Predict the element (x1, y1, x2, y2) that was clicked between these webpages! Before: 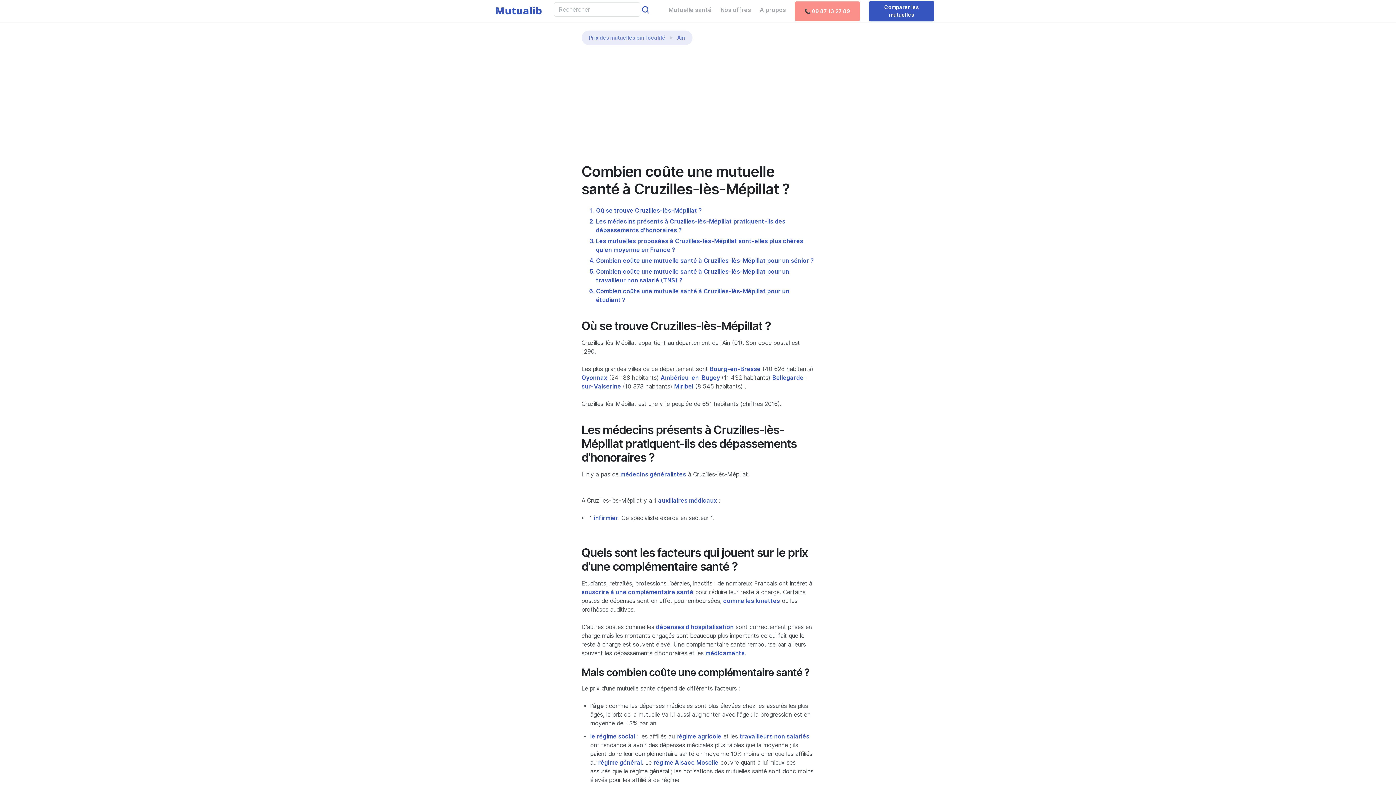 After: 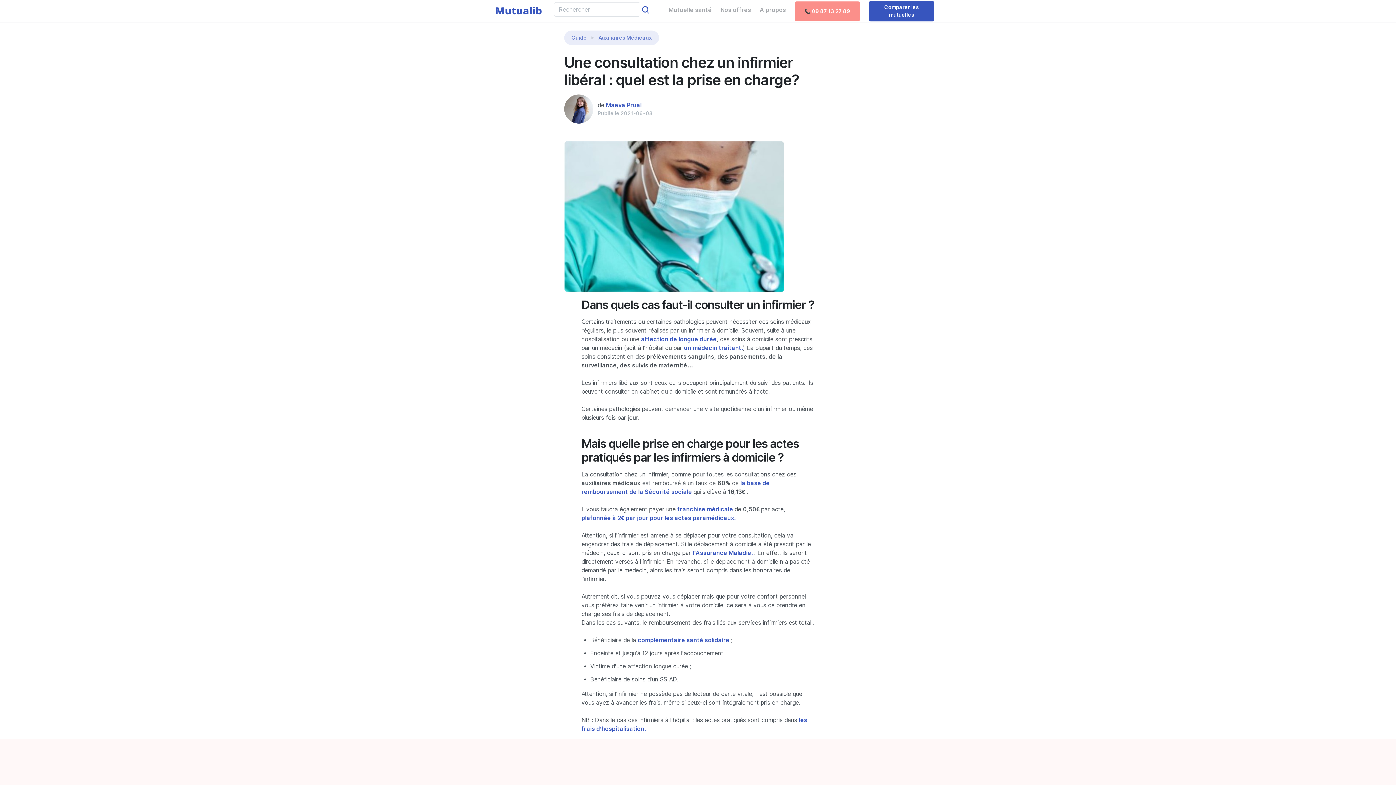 Action: bbox: (594, 514, 618, 521) label: infirmier